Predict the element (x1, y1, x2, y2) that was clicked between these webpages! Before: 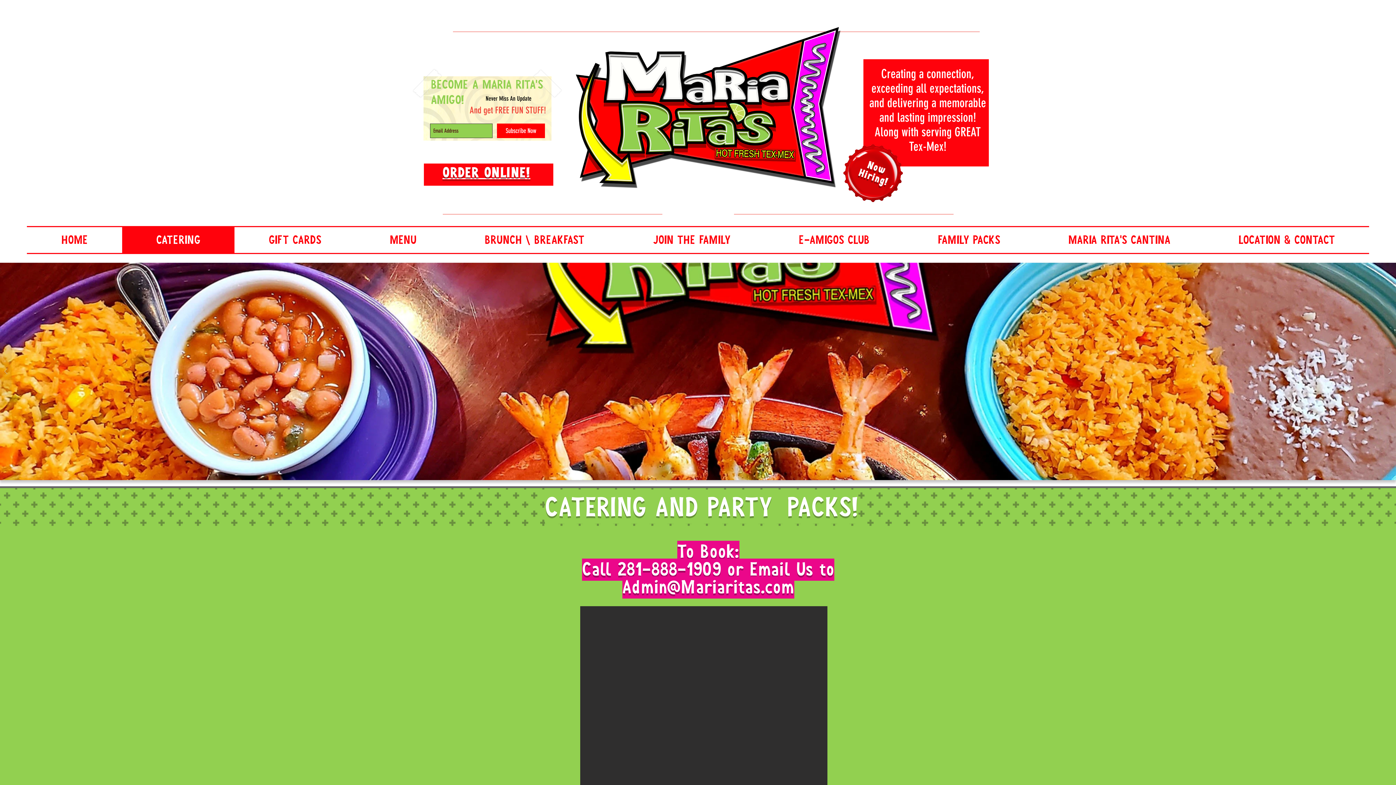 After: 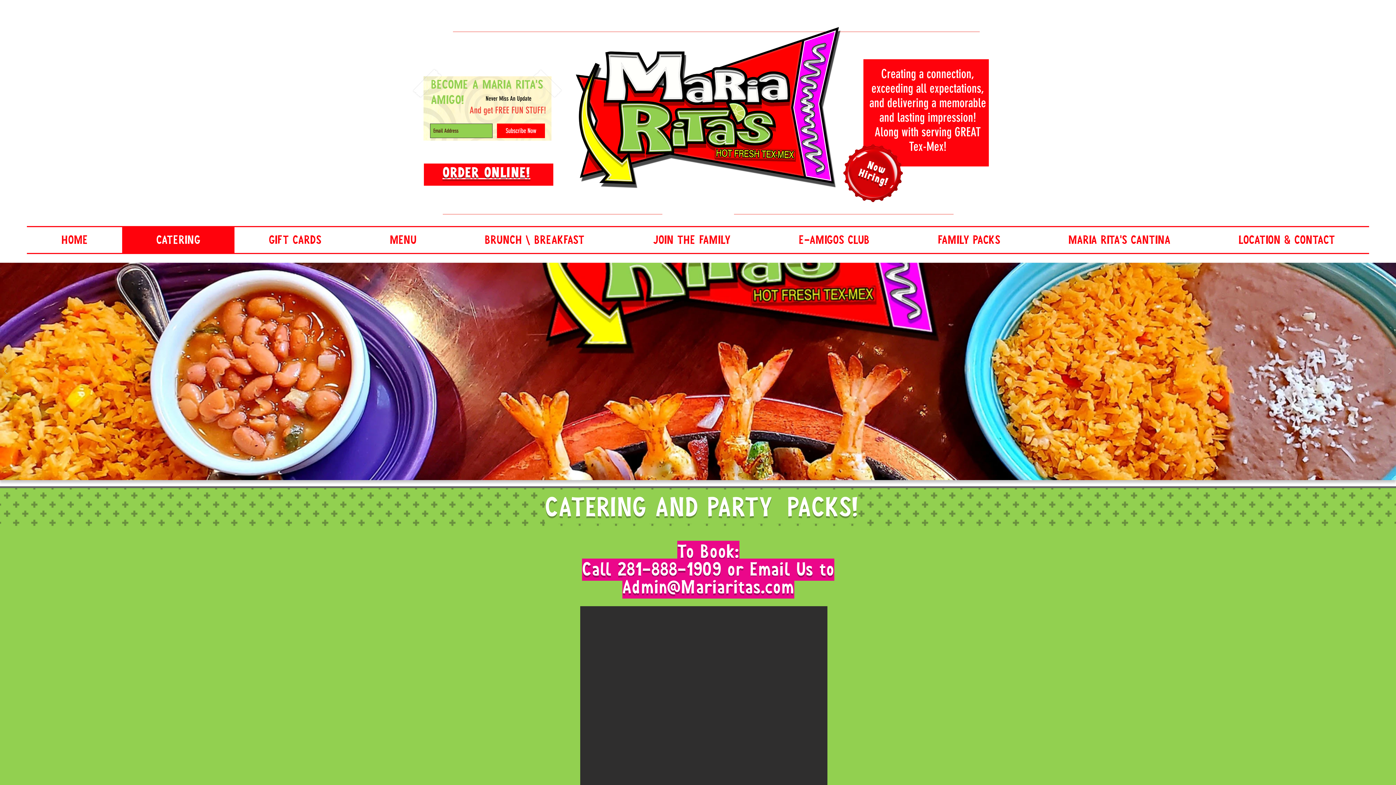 Action: bbox: (122, 227, 234, 253) label: CATERING